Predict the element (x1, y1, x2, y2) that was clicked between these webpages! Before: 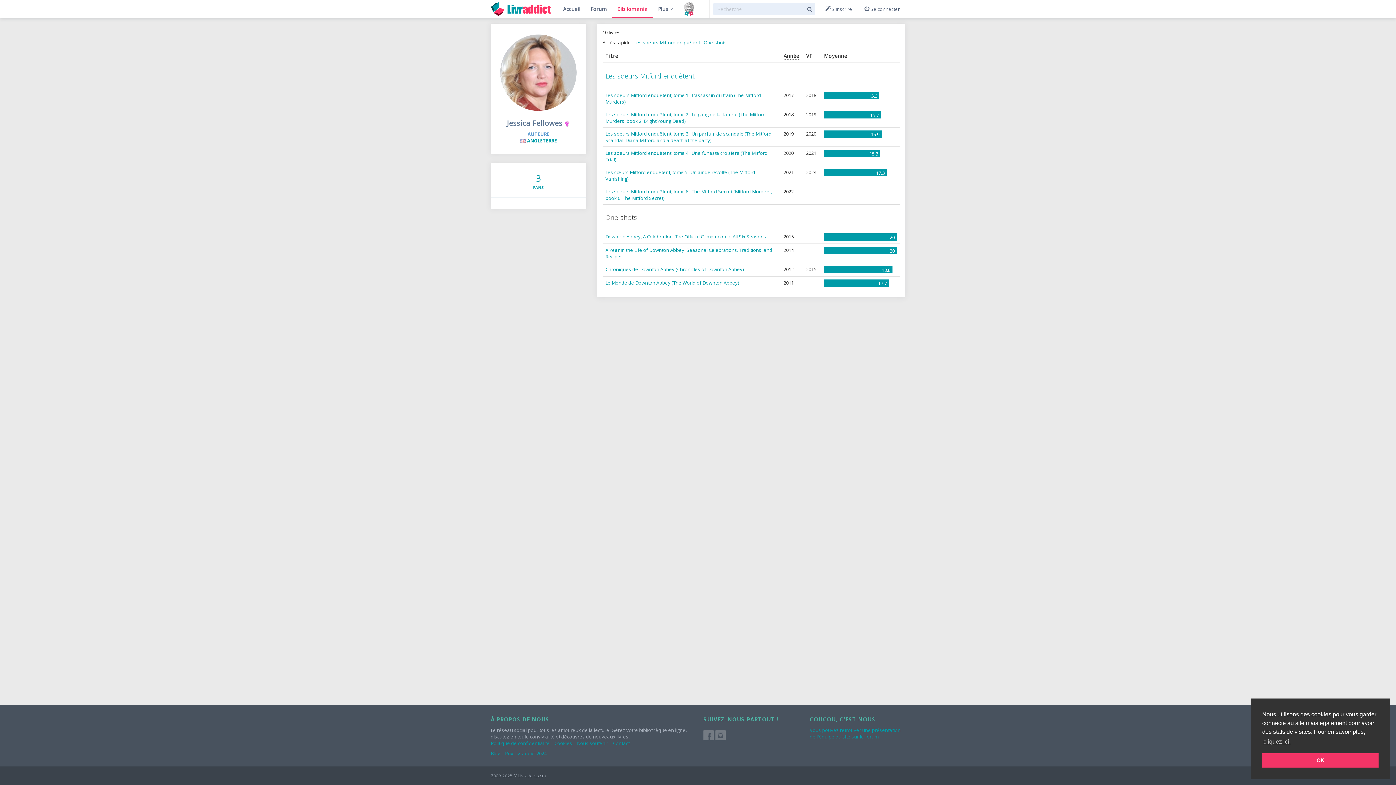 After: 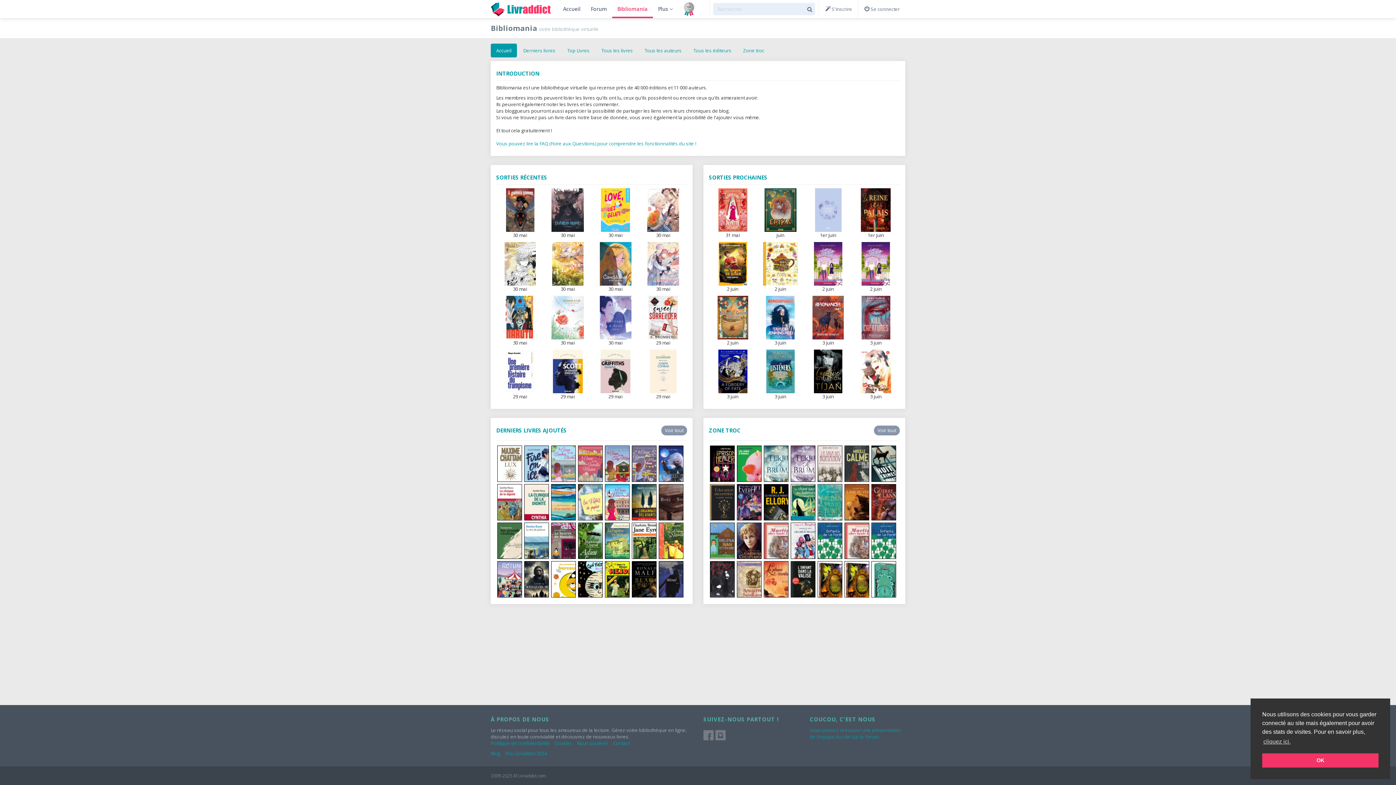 Action: label: Bibliomania bbox: (612, 0, 653, 18)